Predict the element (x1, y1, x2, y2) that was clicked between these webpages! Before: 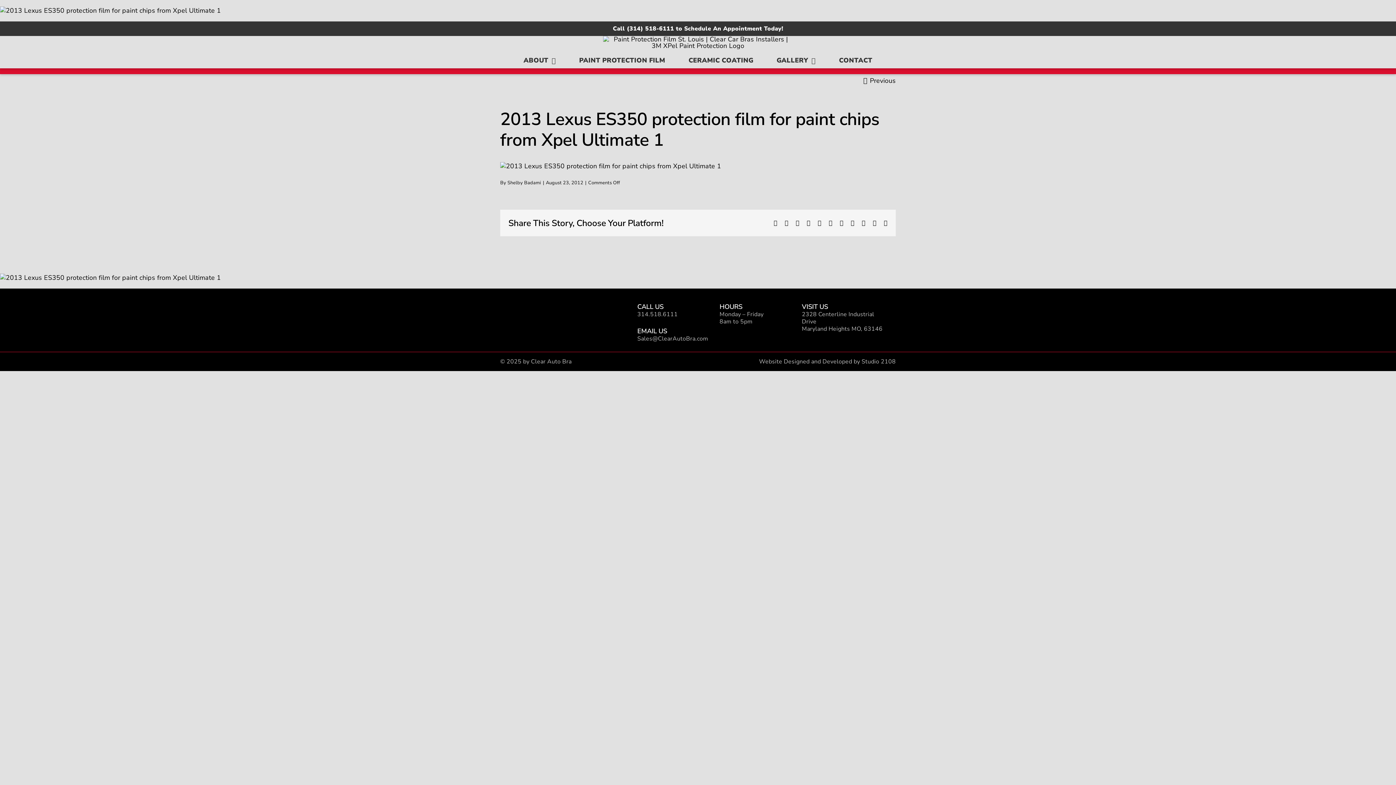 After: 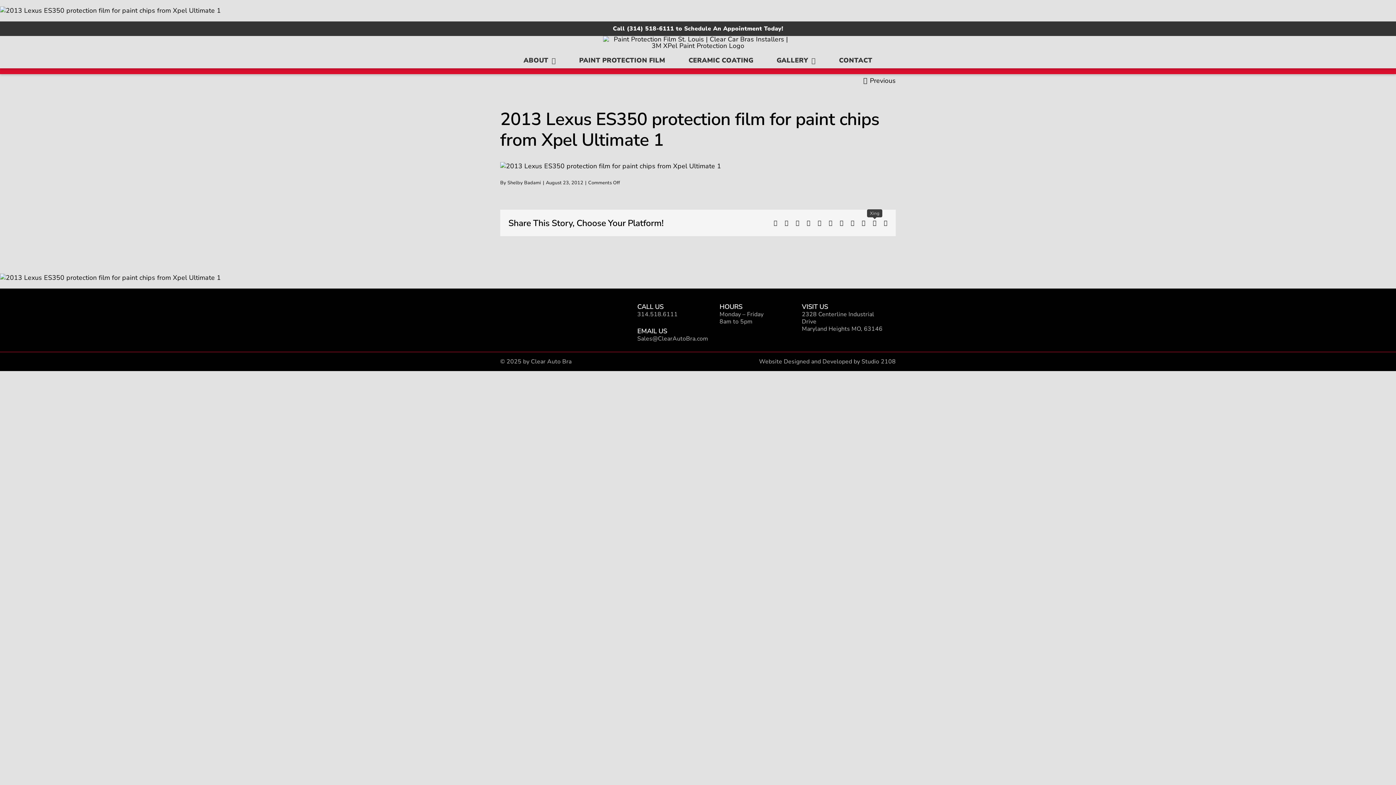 Action: label: Xing bbox: (873, 220, 876, 226)